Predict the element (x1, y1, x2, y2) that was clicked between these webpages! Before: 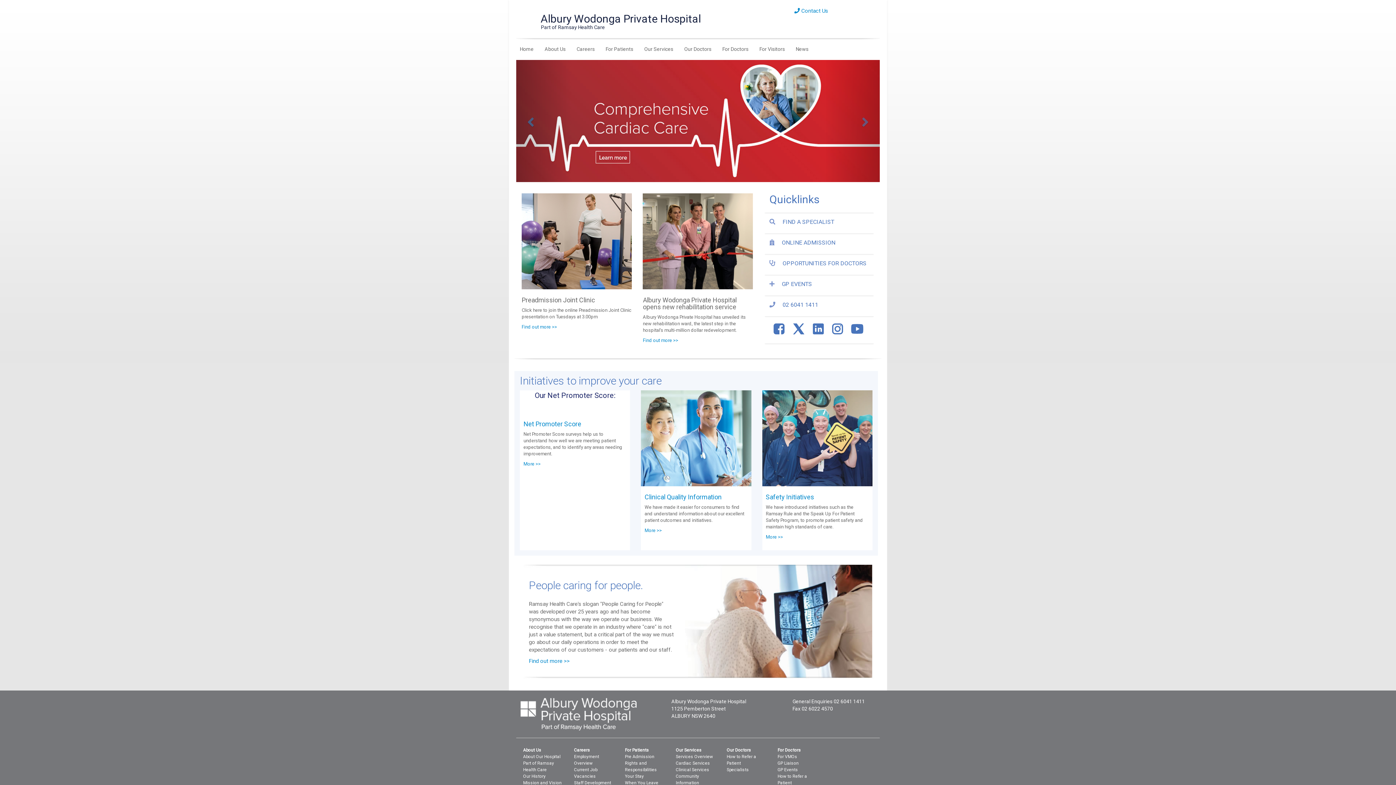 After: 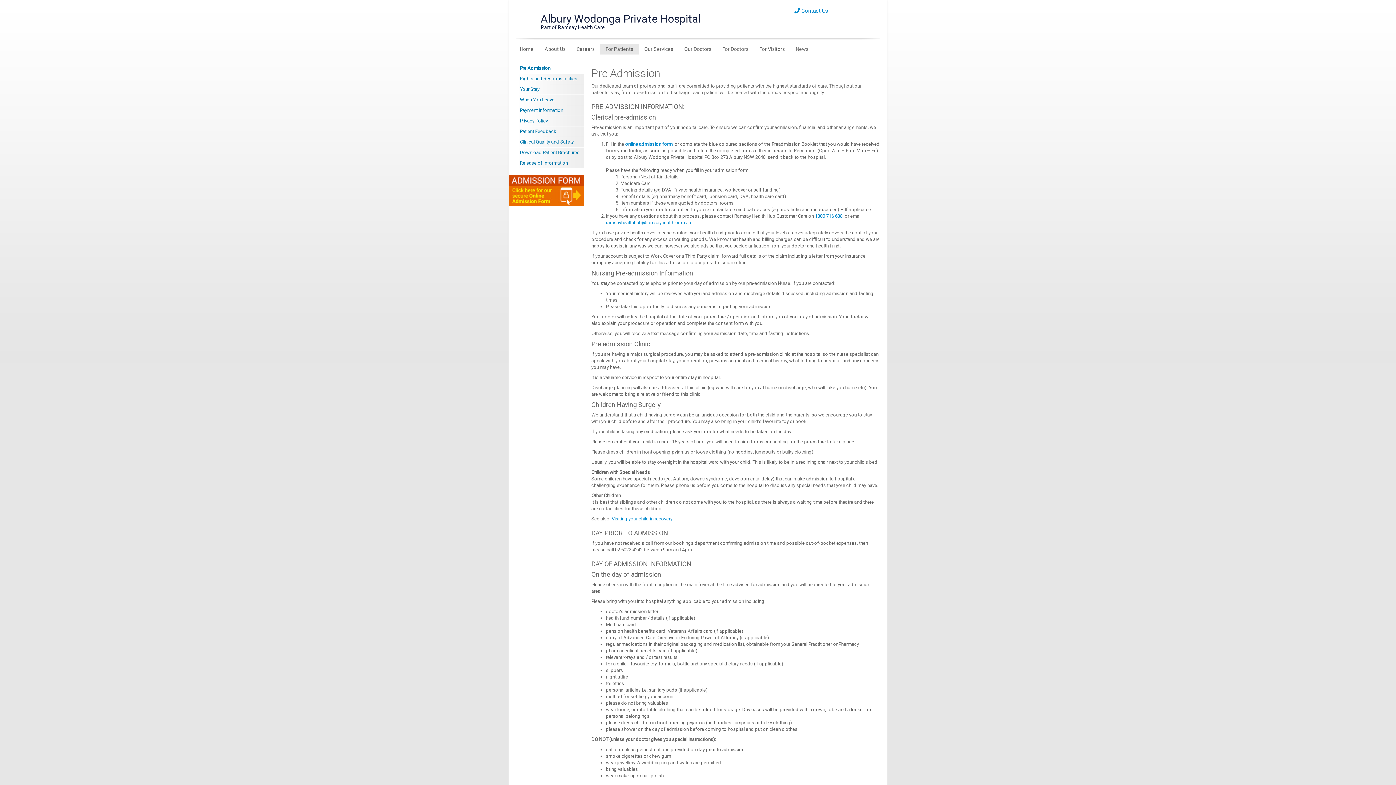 Action: label: For Patients bbox: (625, 748, 649, 753)